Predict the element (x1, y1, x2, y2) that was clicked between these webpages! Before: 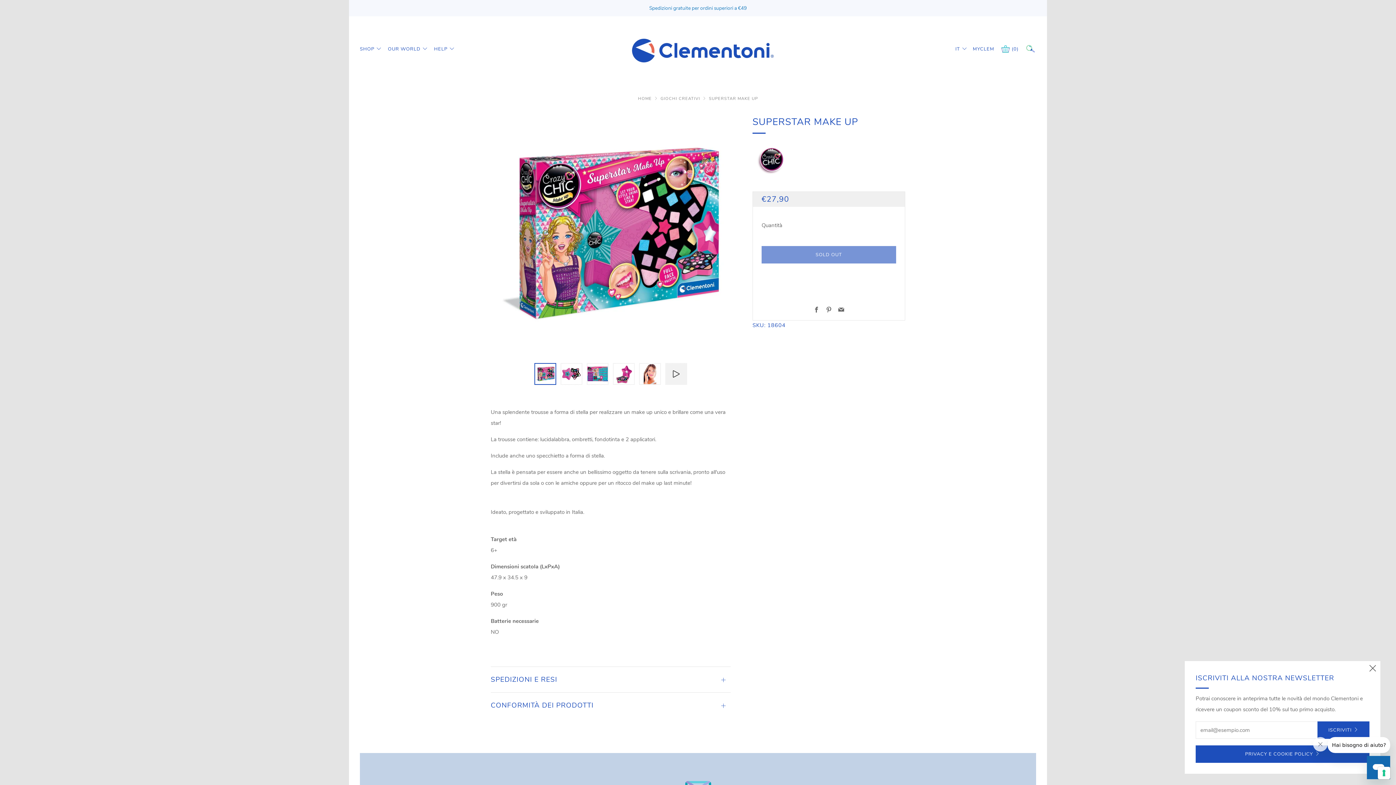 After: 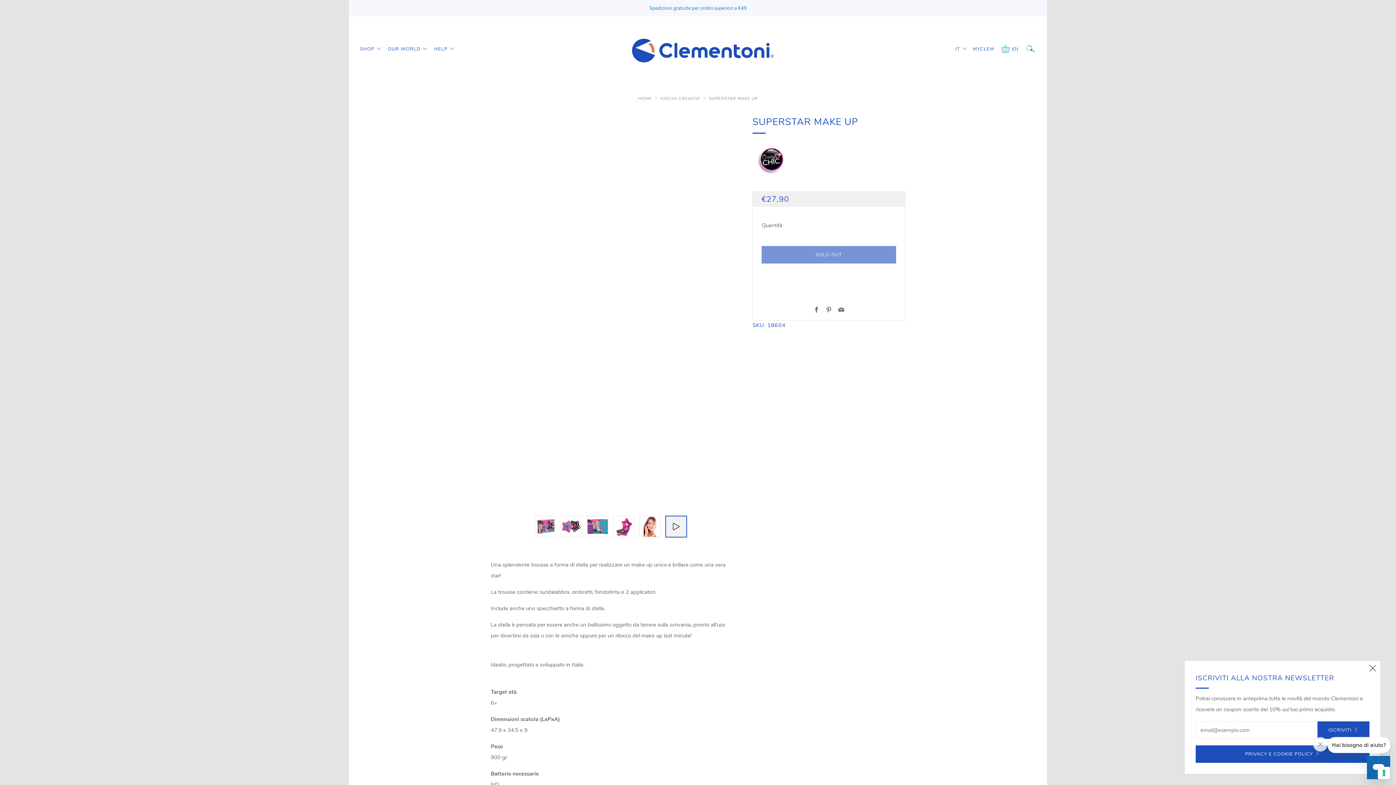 Action: label: undefined bbox: (665, 363, 687, 385)